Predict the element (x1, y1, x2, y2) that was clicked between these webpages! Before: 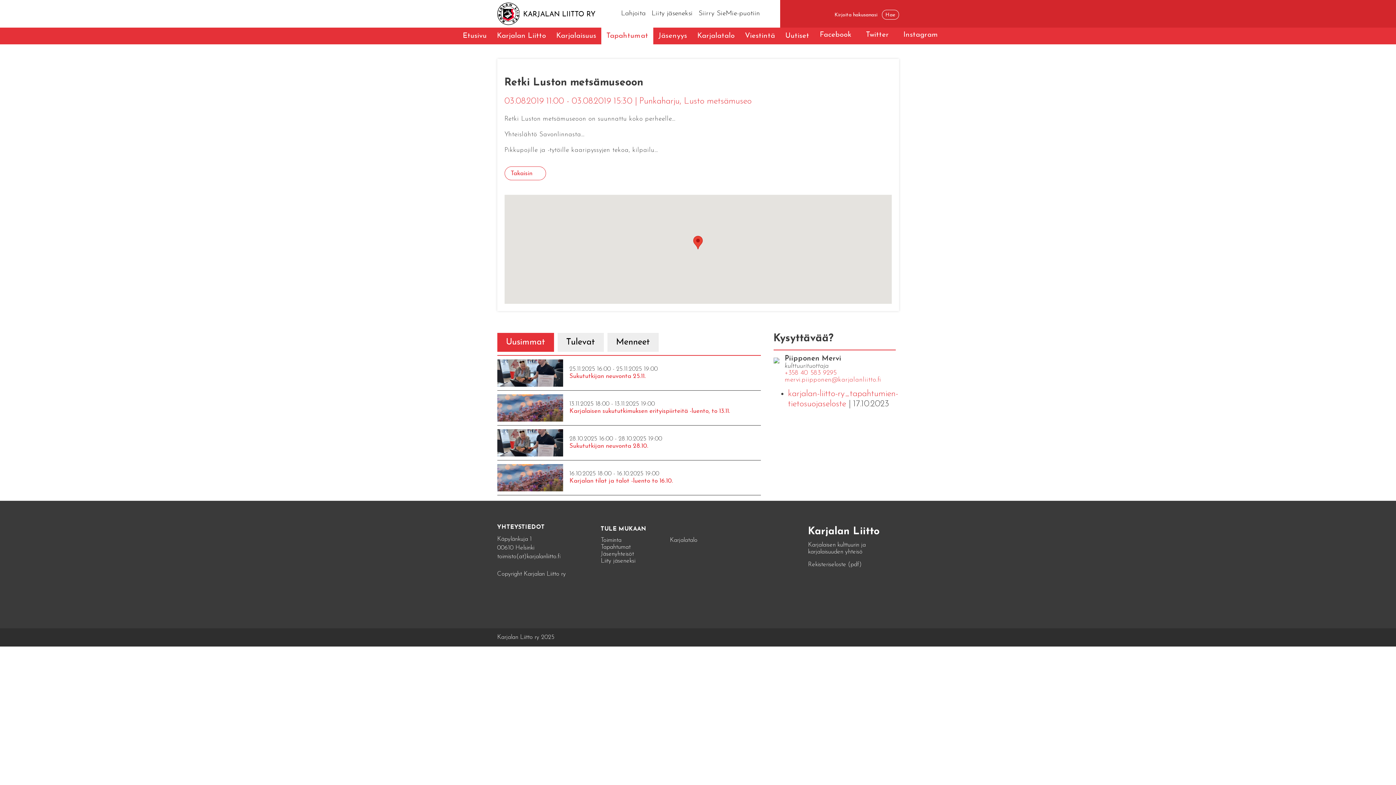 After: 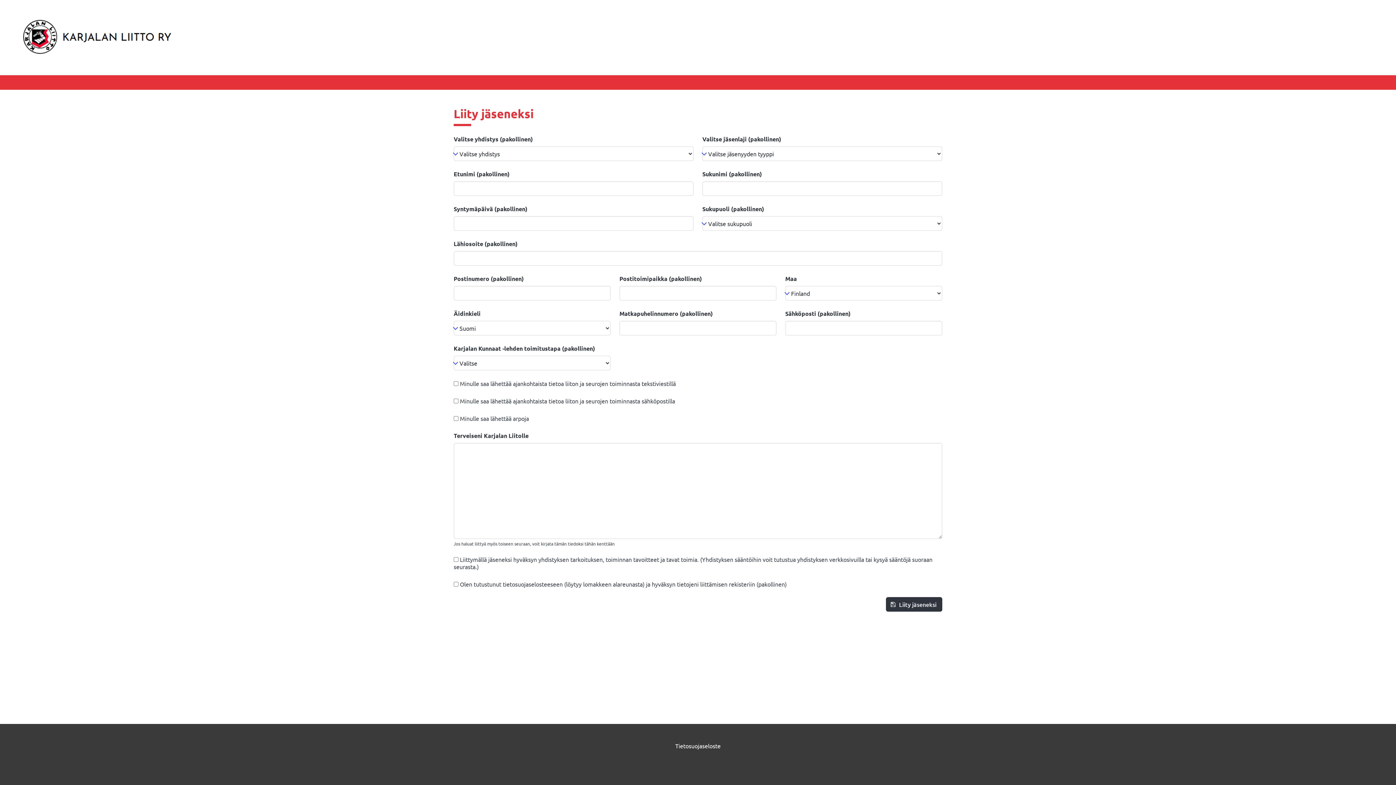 Action: bbox: (650, 10, 694, 17) label: Liity jäseneksi